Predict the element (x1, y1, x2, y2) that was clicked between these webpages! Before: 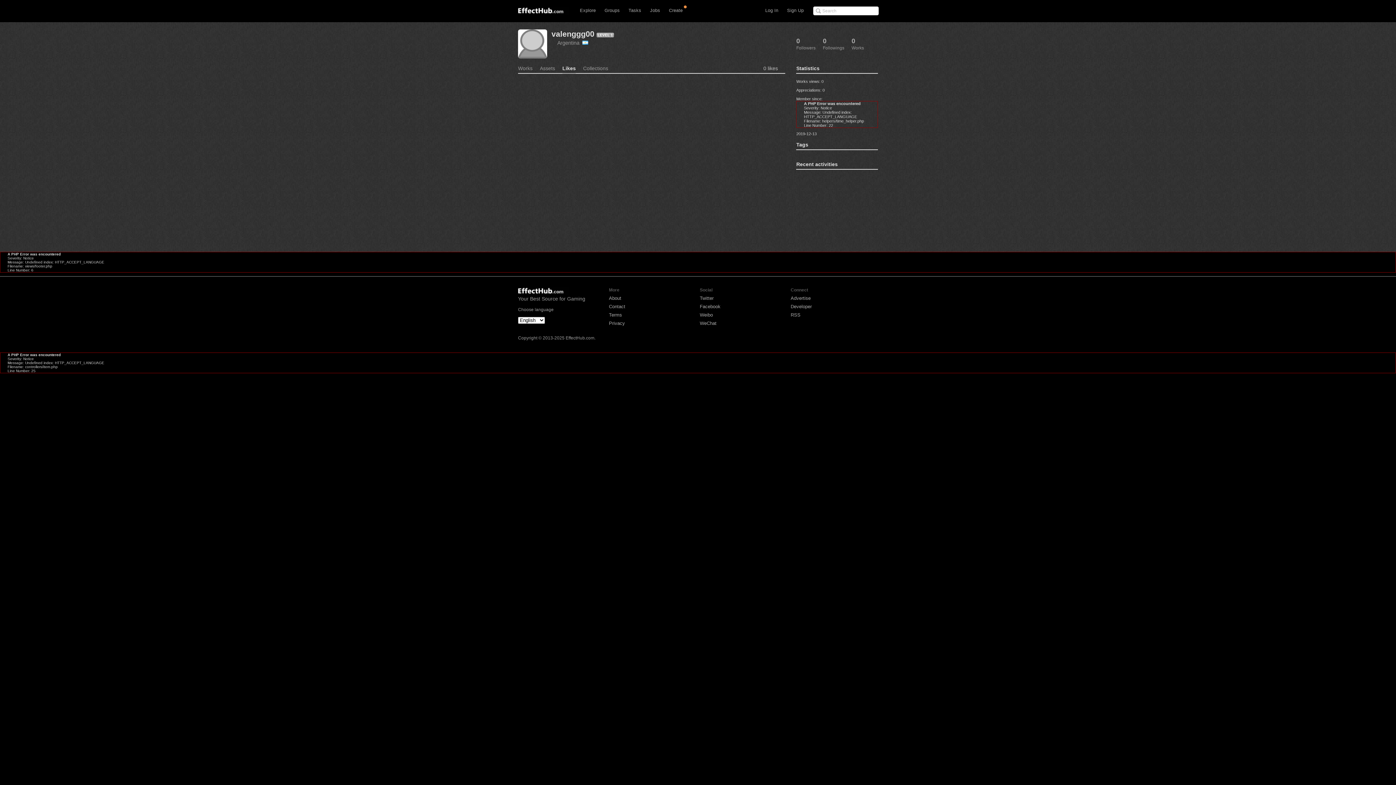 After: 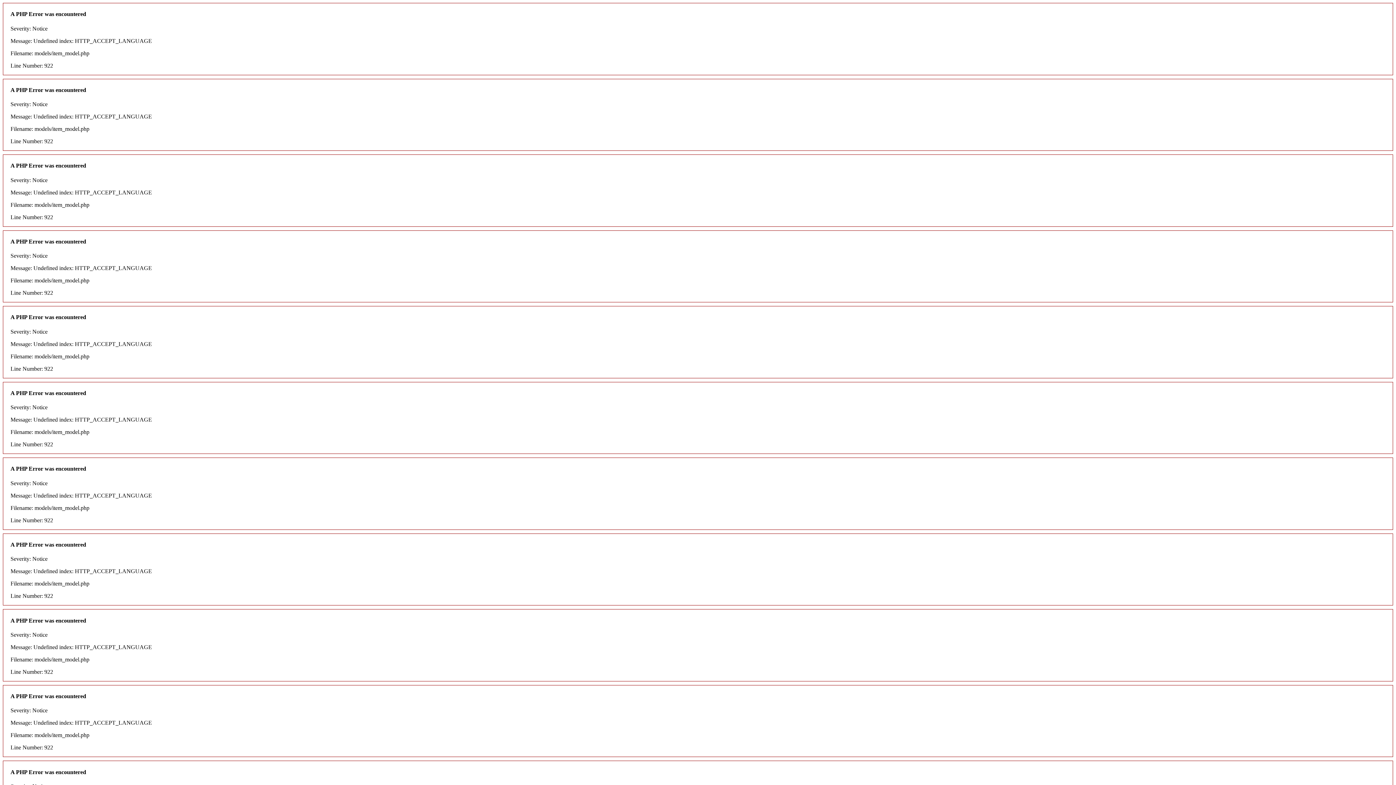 Action: bbox: (790, 312, 800, 317) label: RSS